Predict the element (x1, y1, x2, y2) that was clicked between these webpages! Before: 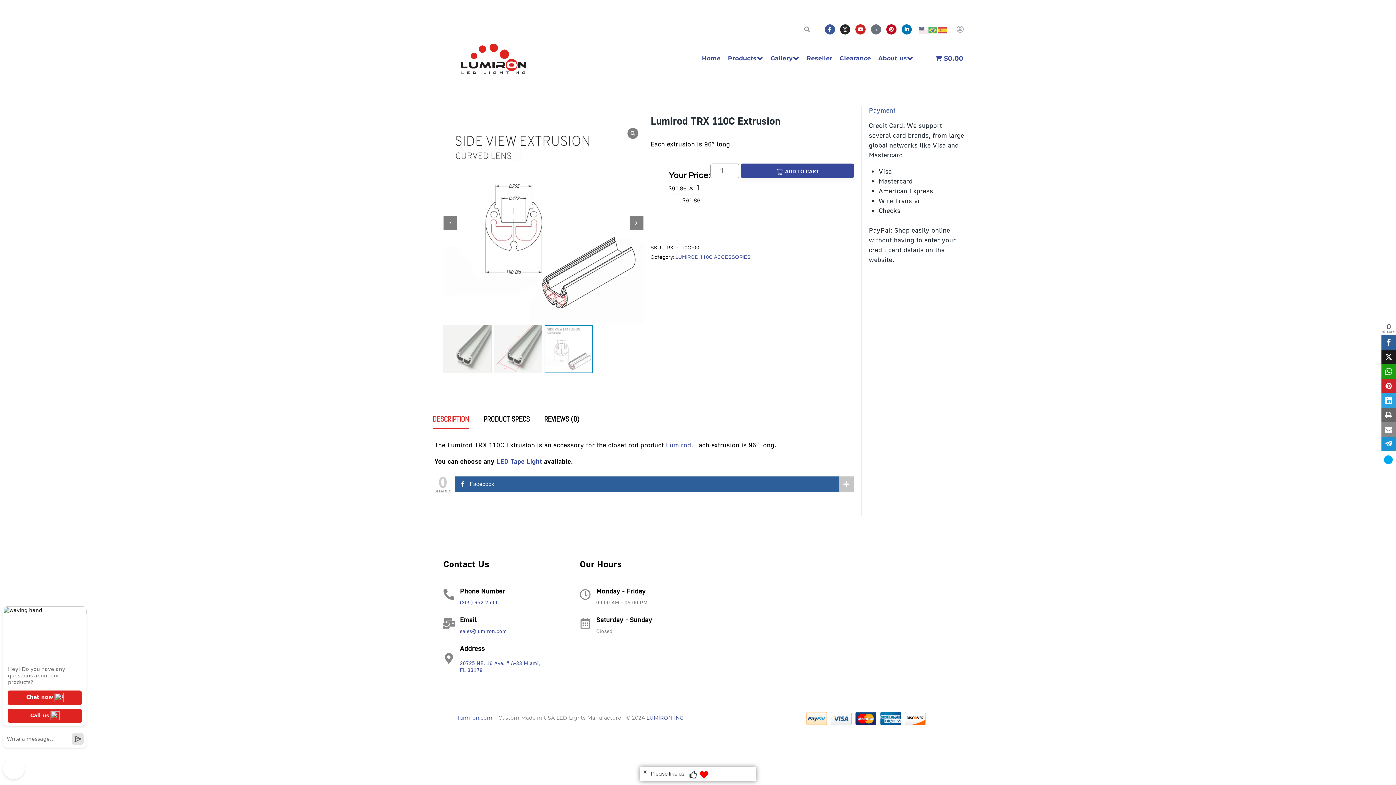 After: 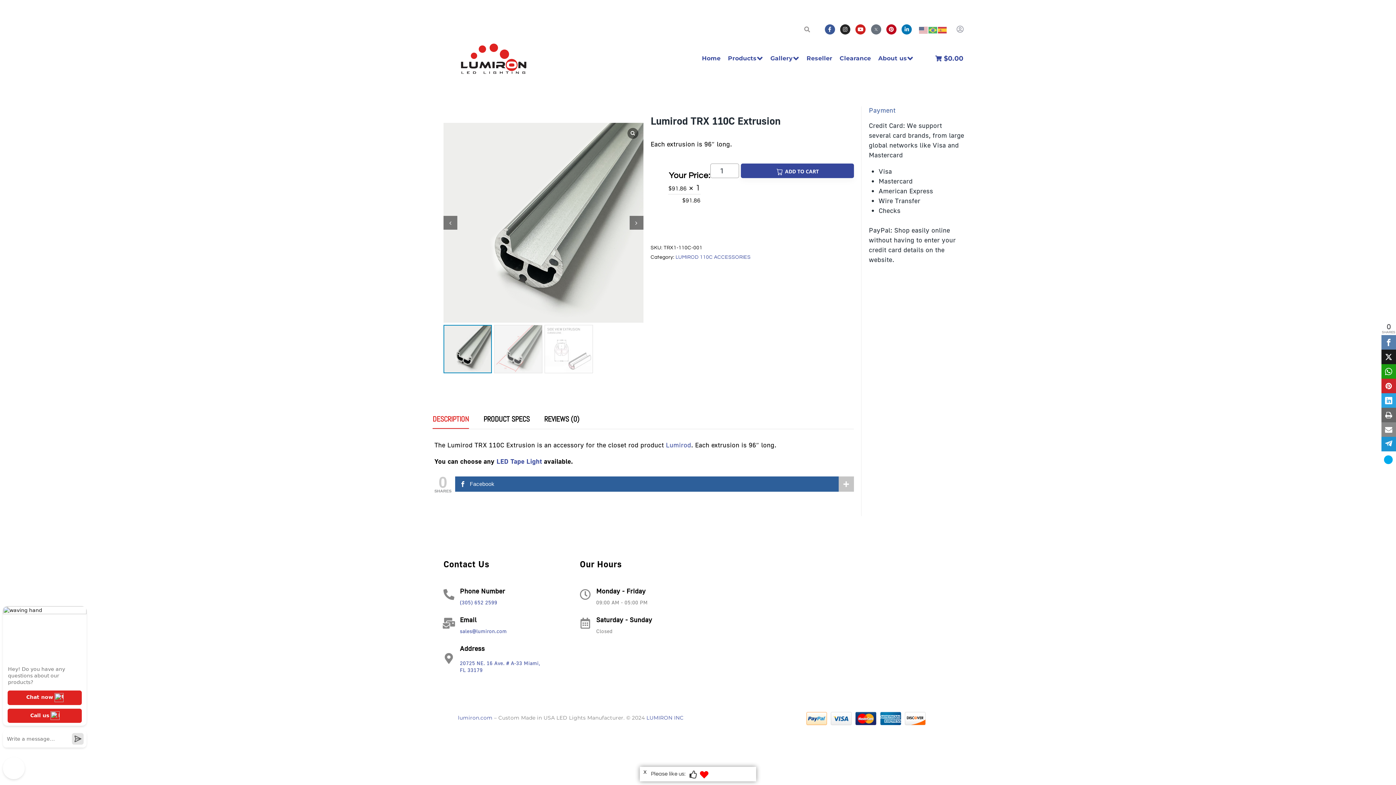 Action: bbox: (1381, 335, 1396, 349)